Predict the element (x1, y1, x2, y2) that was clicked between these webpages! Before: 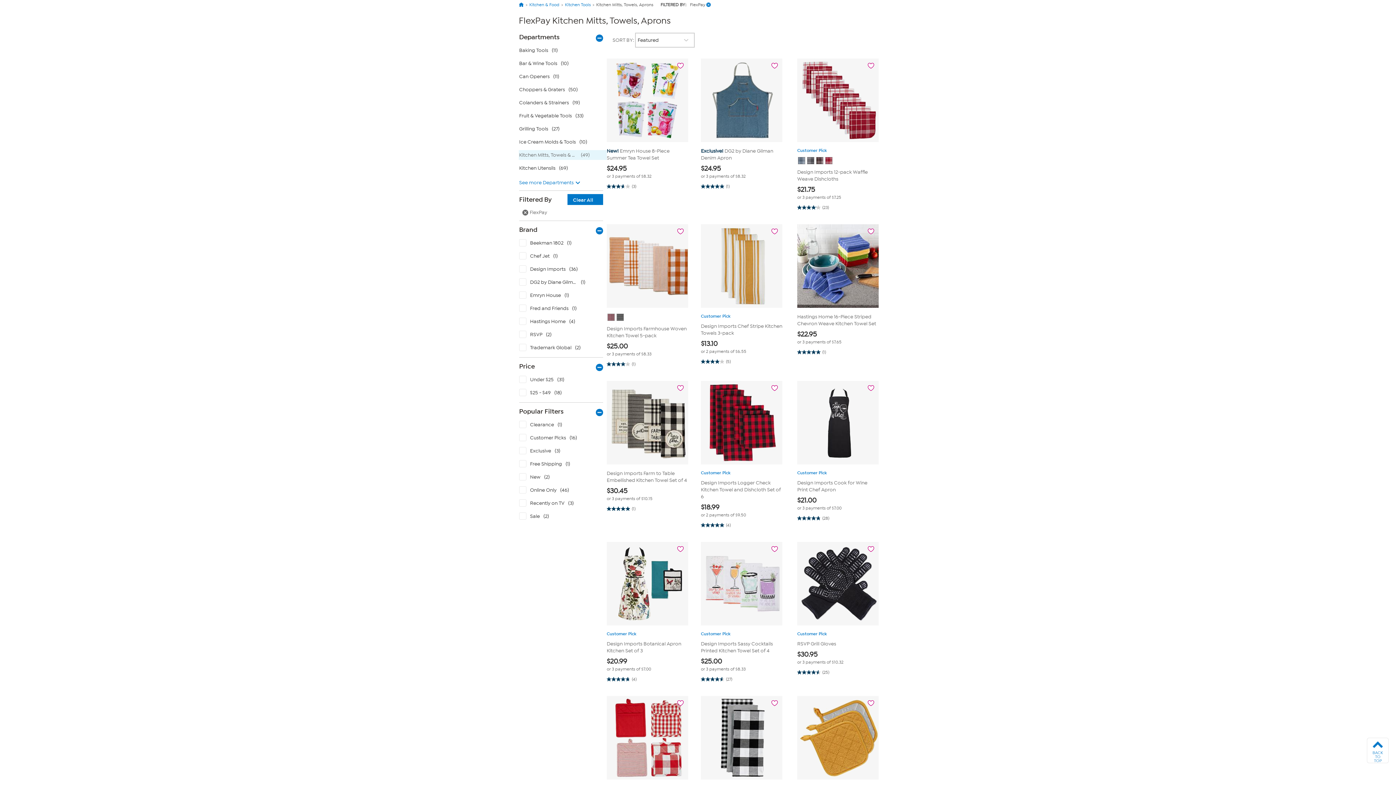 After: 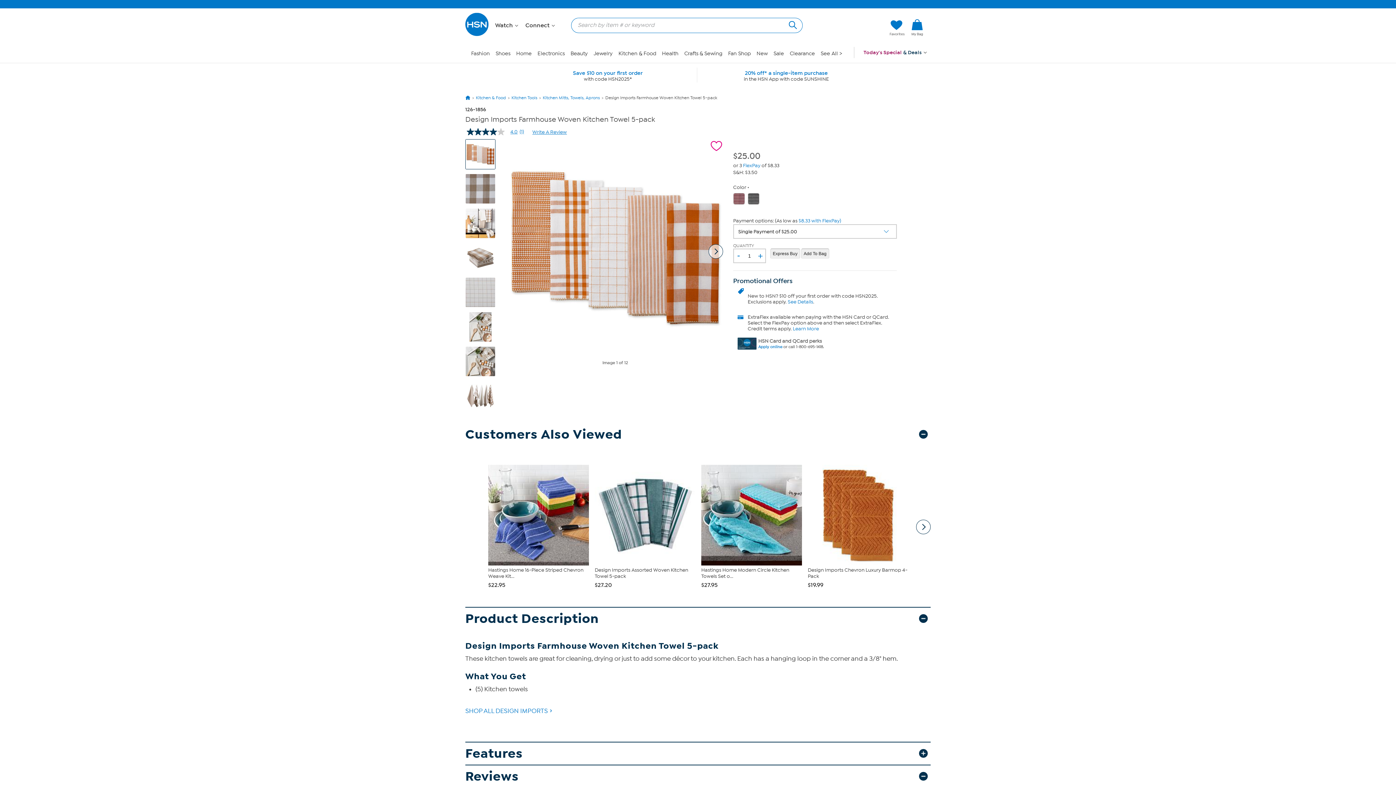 Action: bbox: (606, 325, 688, 339) label: Design Imports Farmhouse Woven Kitchen Towel 5-pack